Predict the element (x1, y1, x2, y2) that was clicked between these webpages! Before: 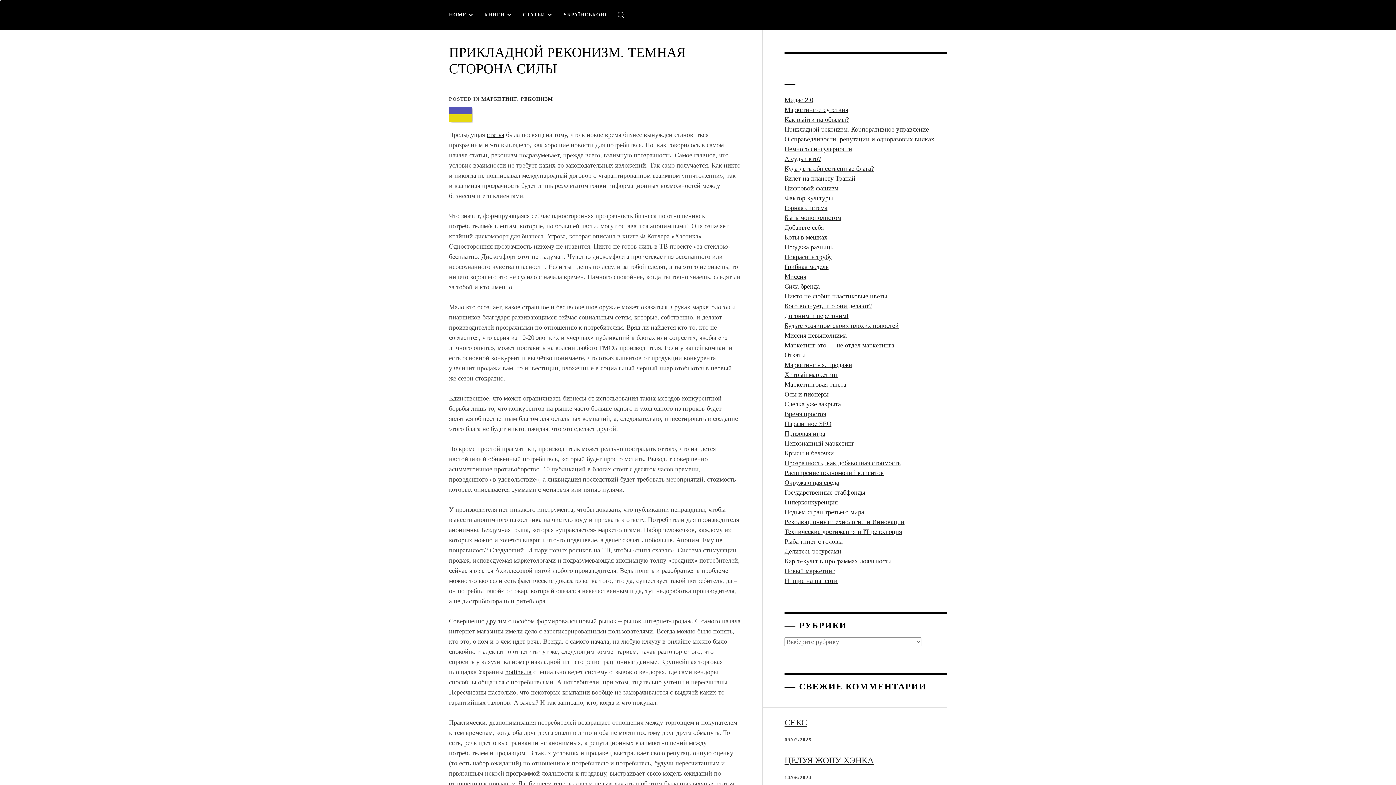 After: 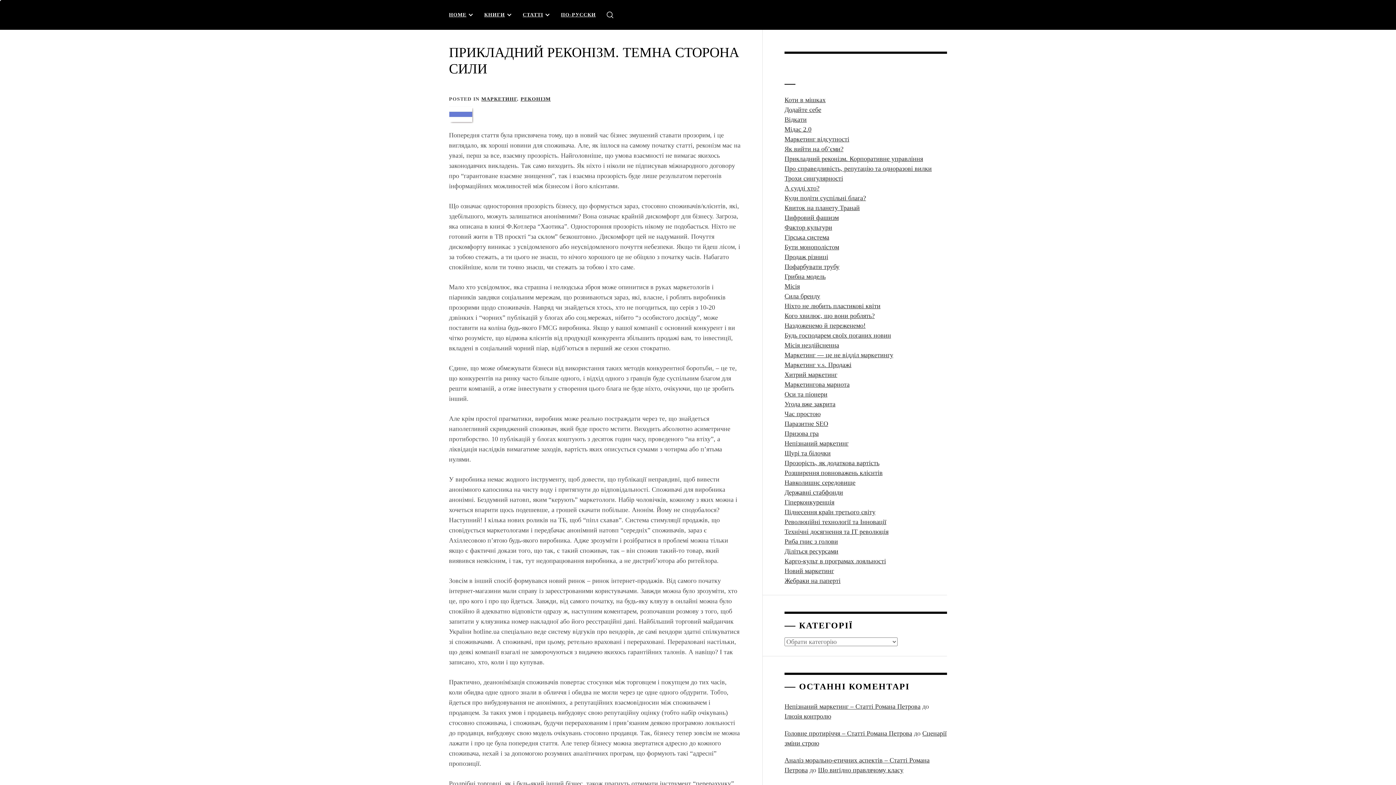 Action: bbox: (449, 106, 473, 123)